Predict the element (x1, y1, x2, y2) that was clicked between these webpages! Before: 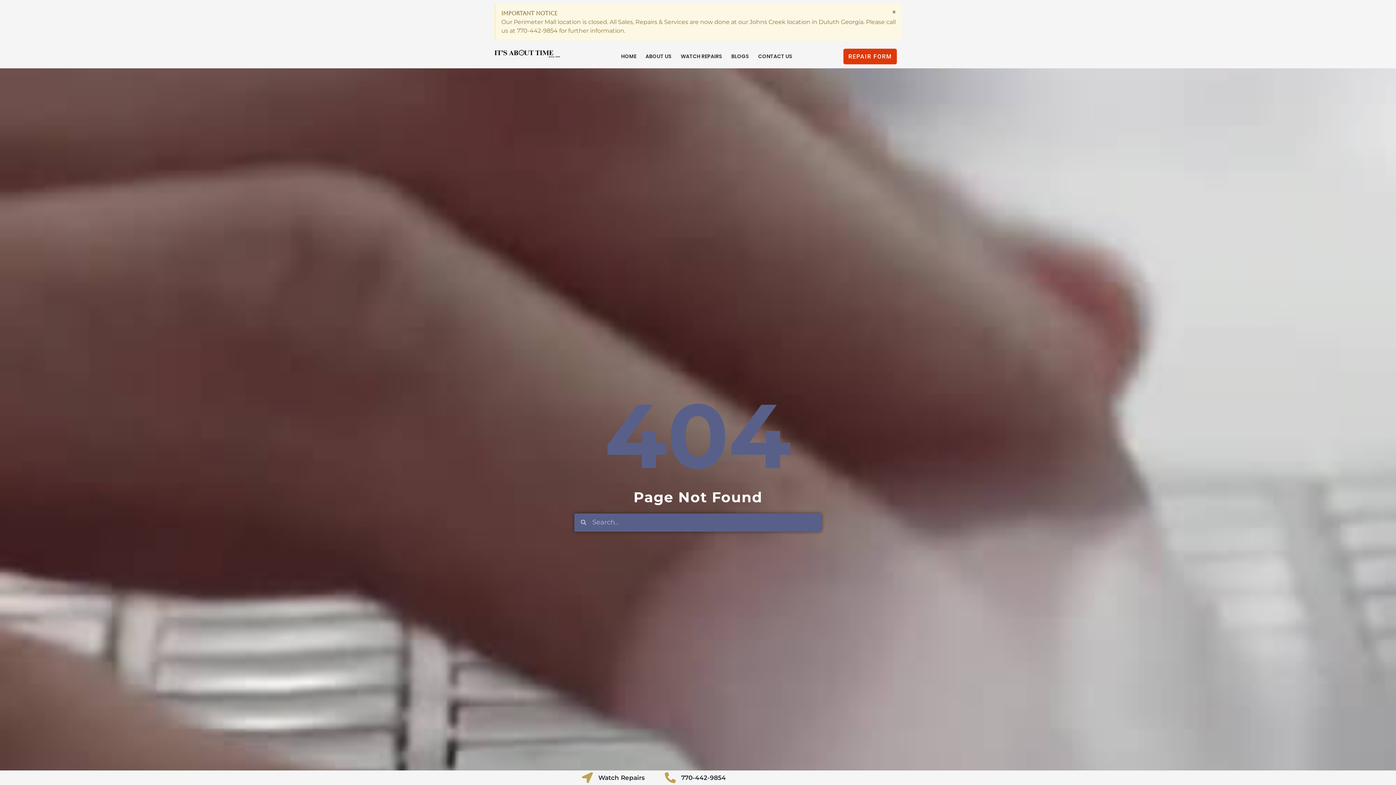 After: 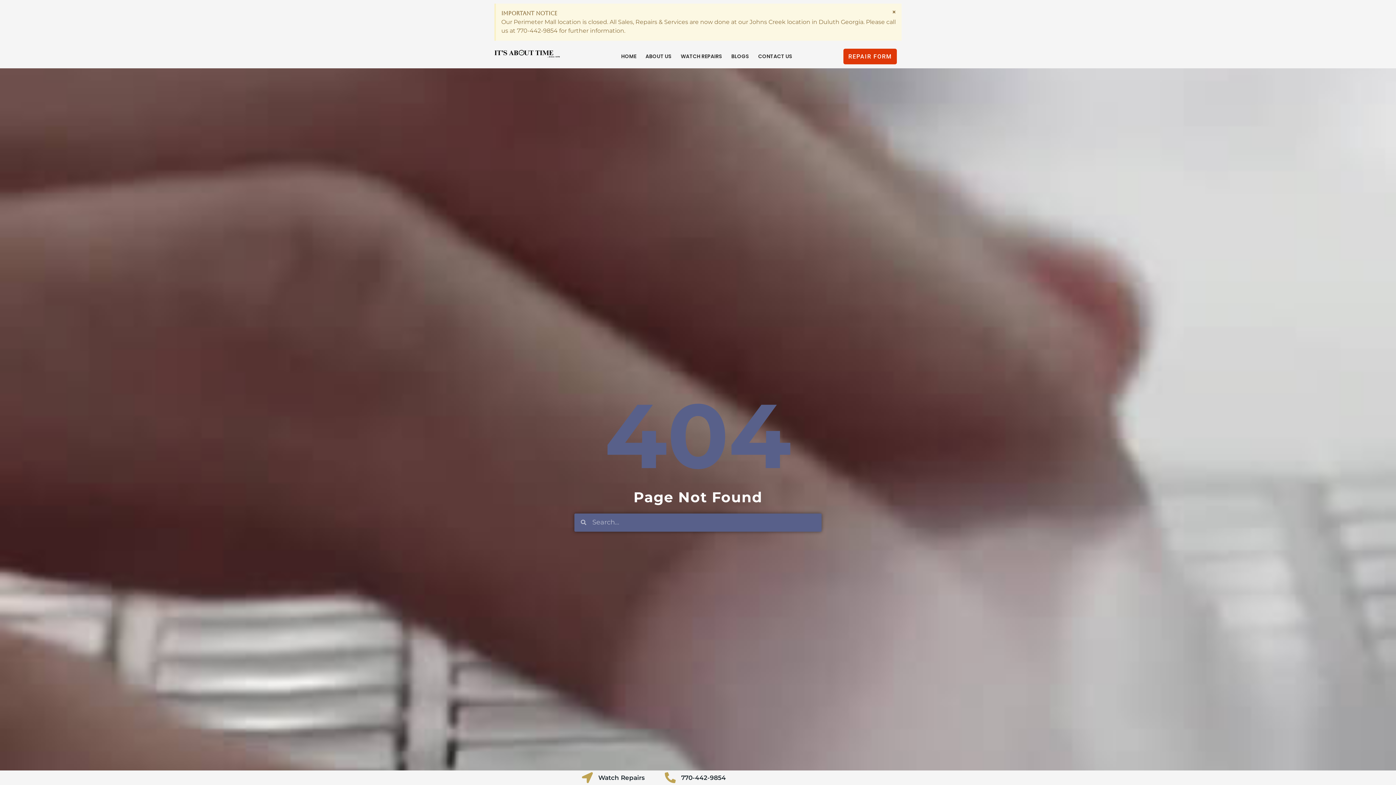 Action: bbox: (665, 772, 675, 783) label: 770-442-9854